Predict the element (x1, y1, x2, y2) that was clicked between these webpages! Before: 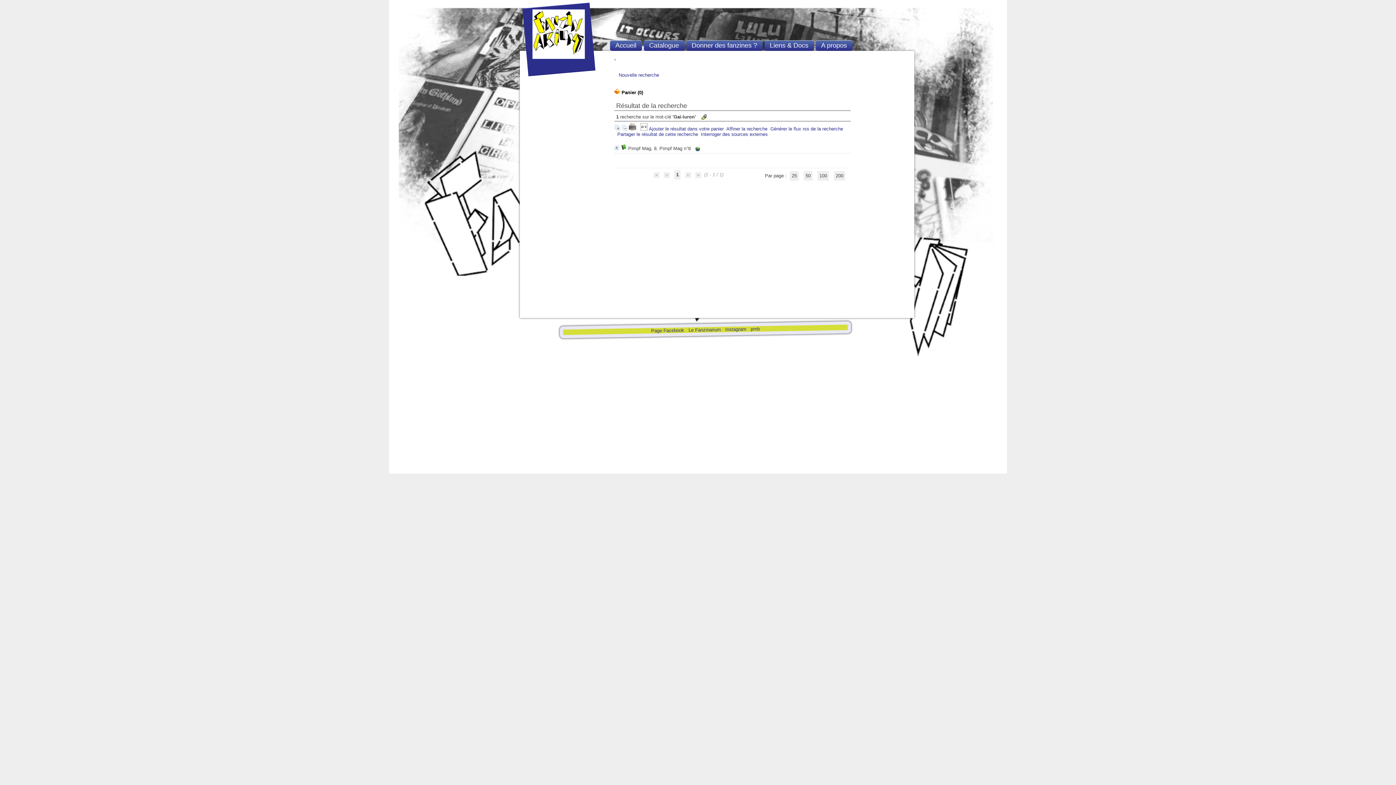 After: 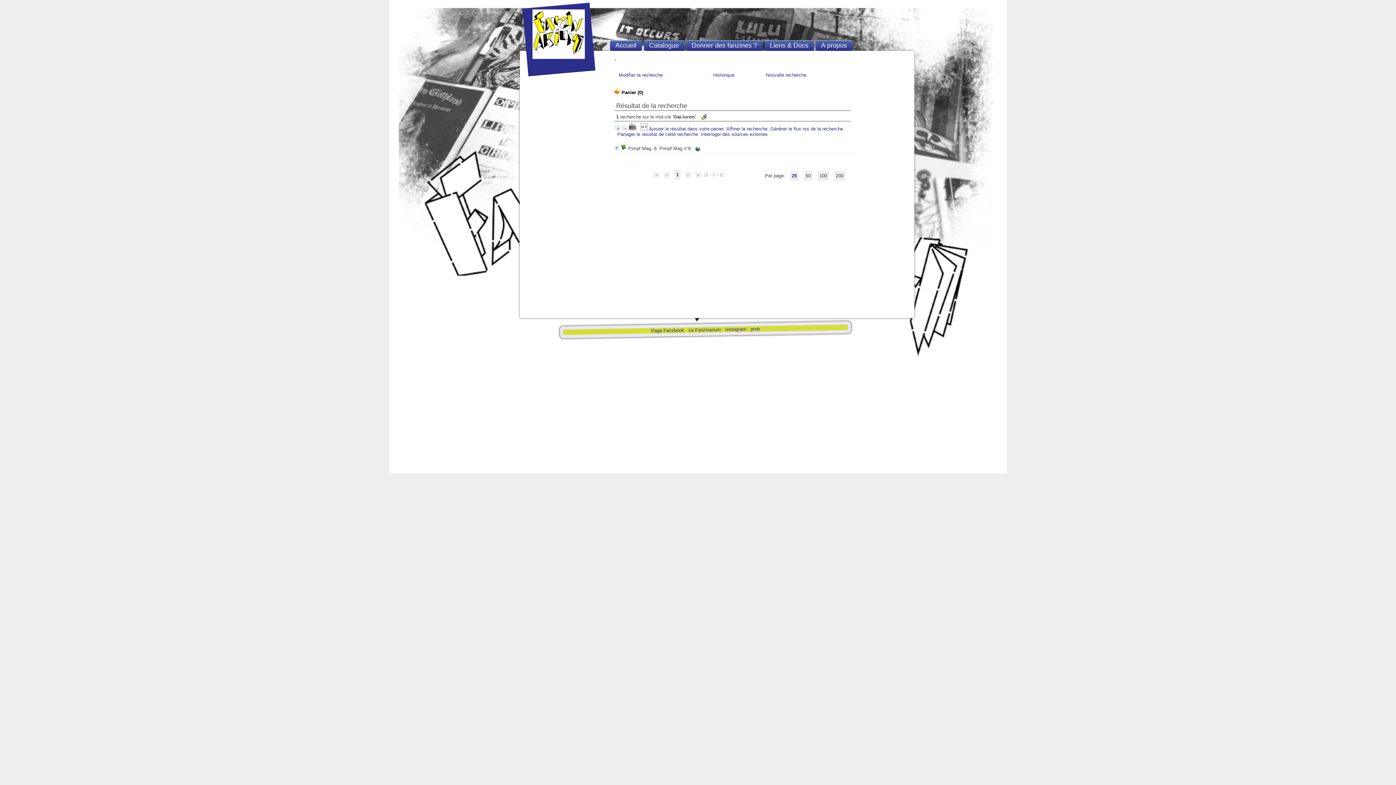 Action: label: 25 bbox: (790, 171, 798, 180)